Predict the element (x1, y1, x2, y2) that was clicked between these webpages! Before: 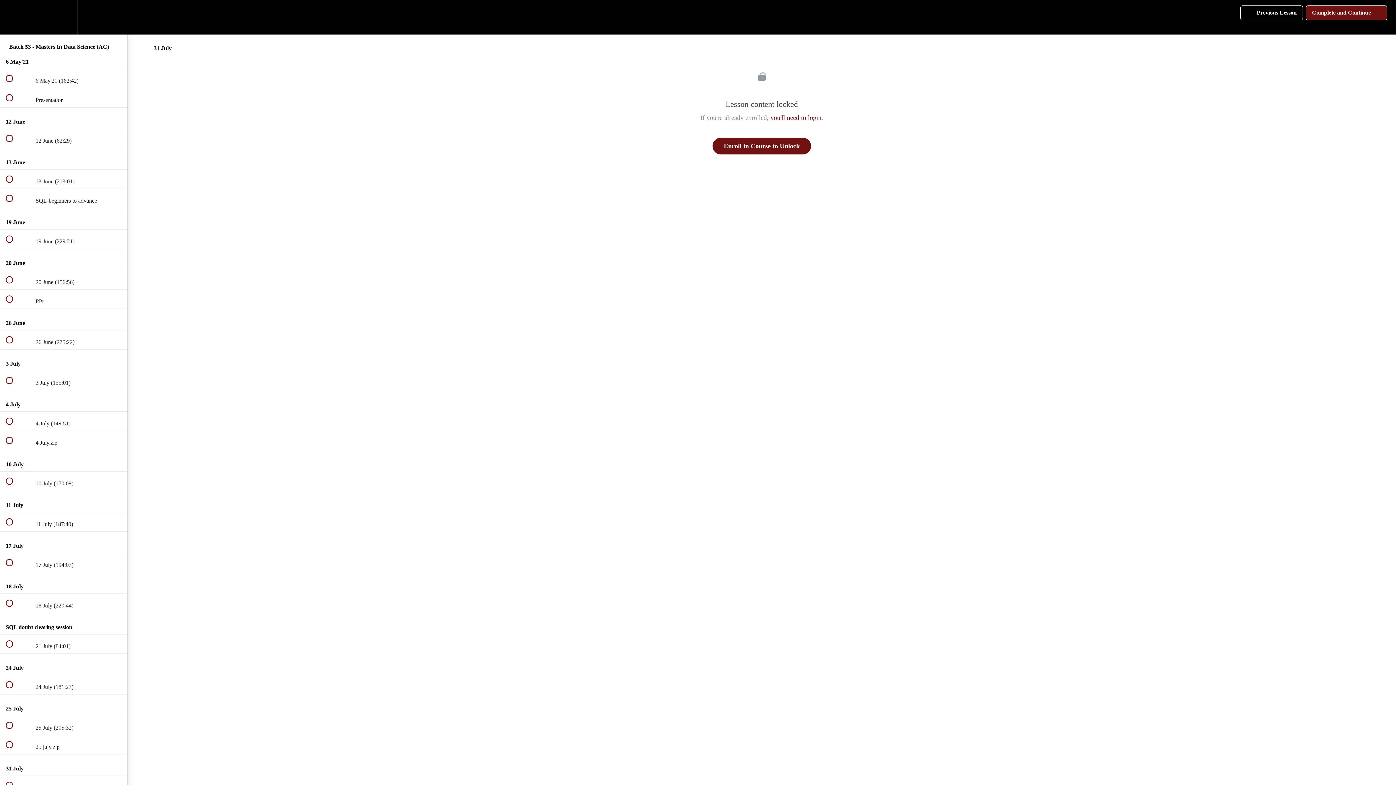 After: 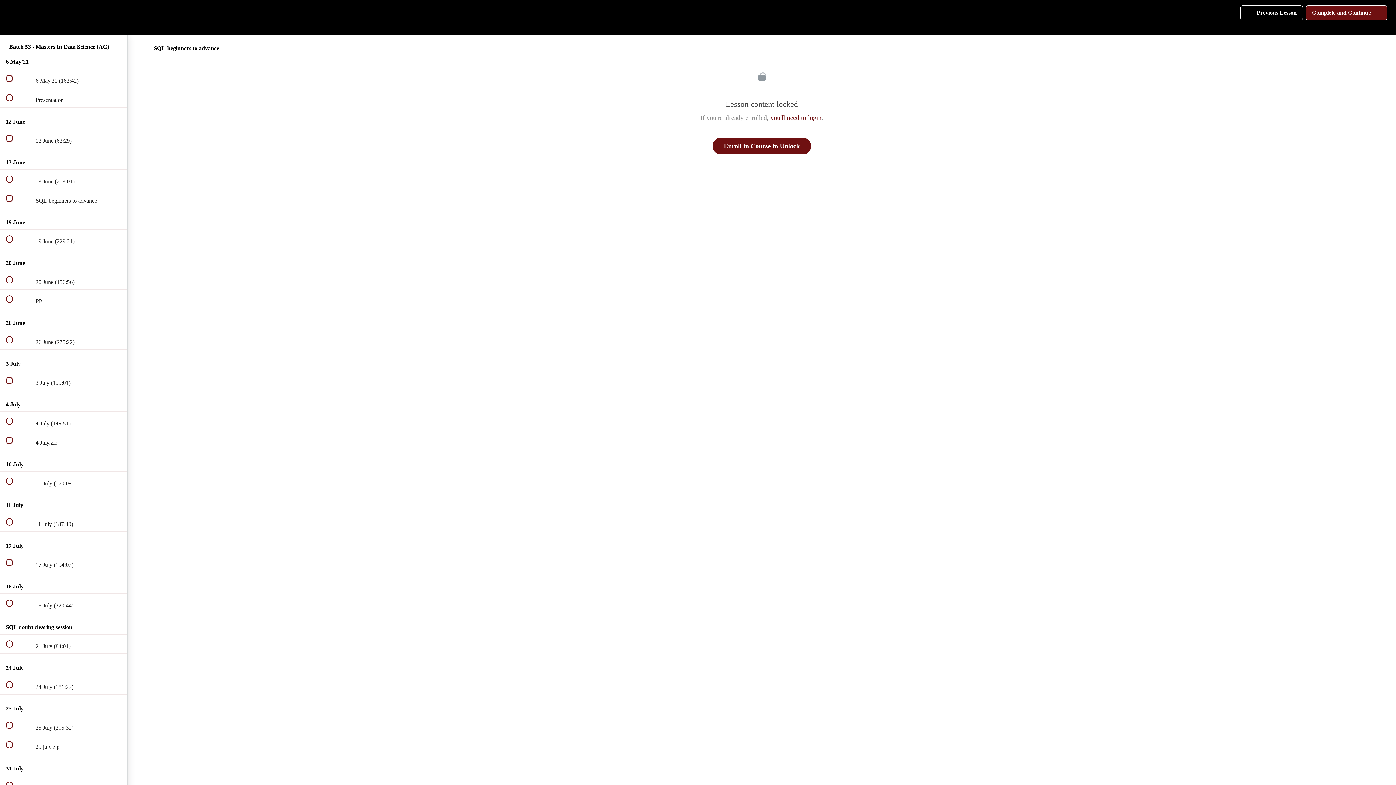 Action: label:  
 SQL-beginners to advance bbox: (0, 189, 127, 208)